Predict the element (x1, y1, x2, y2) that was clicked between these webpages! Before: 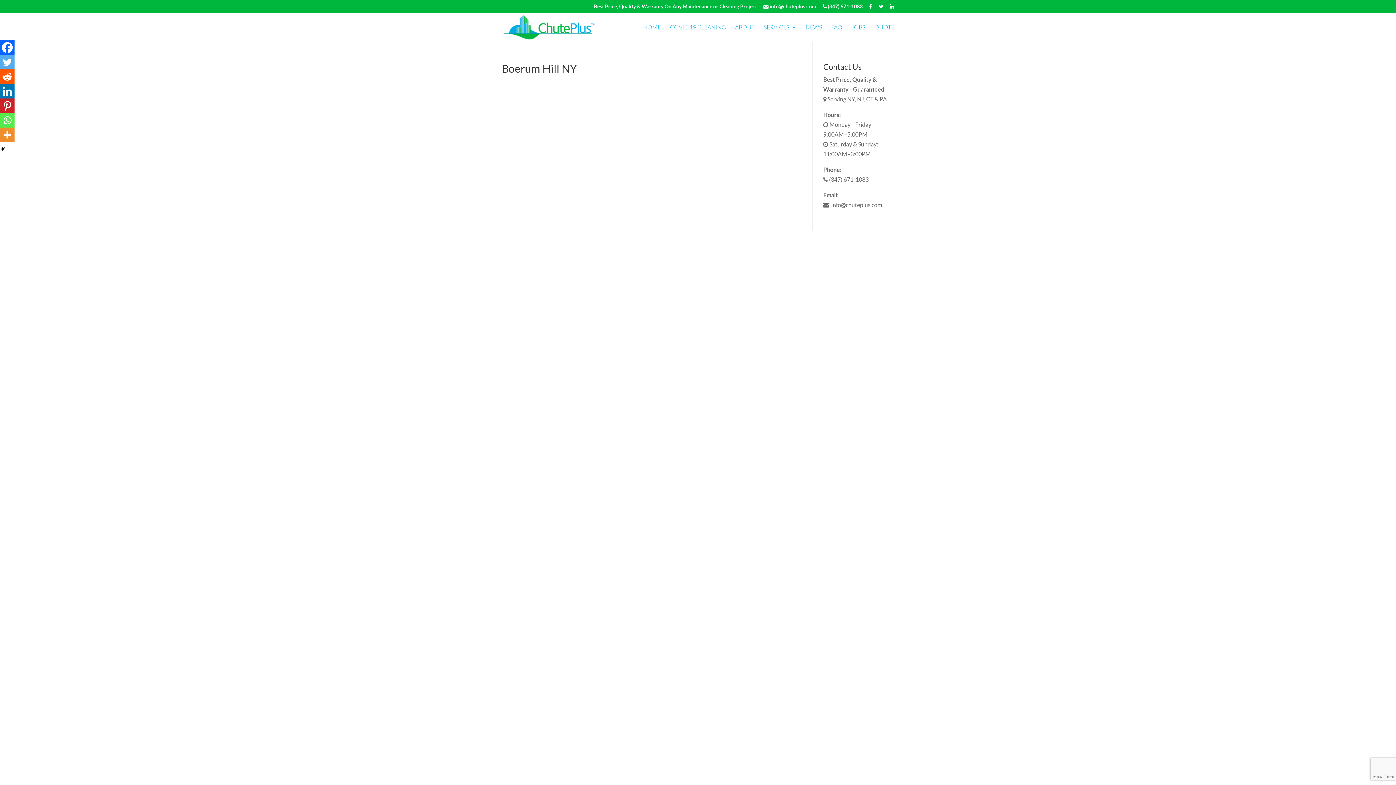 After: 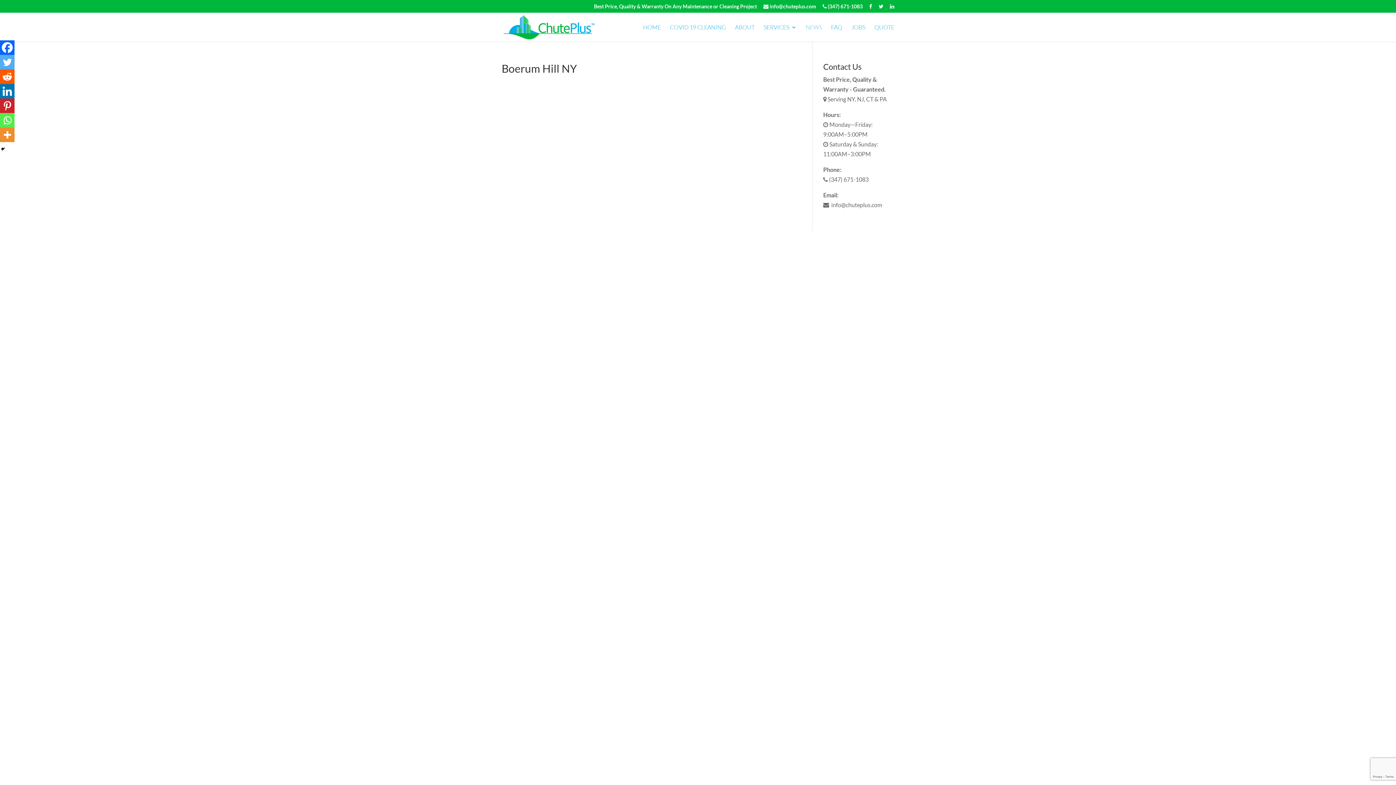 Action: label: NEWS bbox: (805, 24, 822, 41)